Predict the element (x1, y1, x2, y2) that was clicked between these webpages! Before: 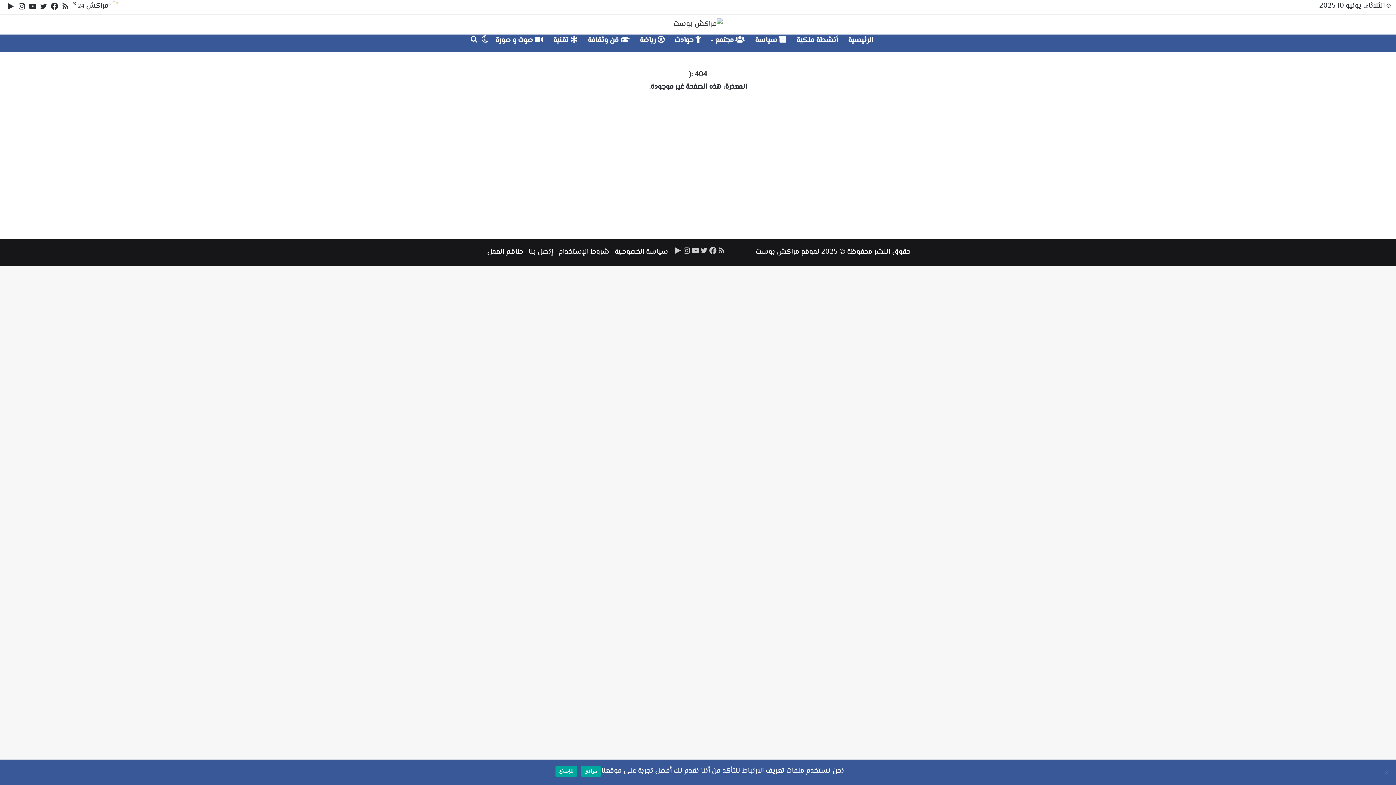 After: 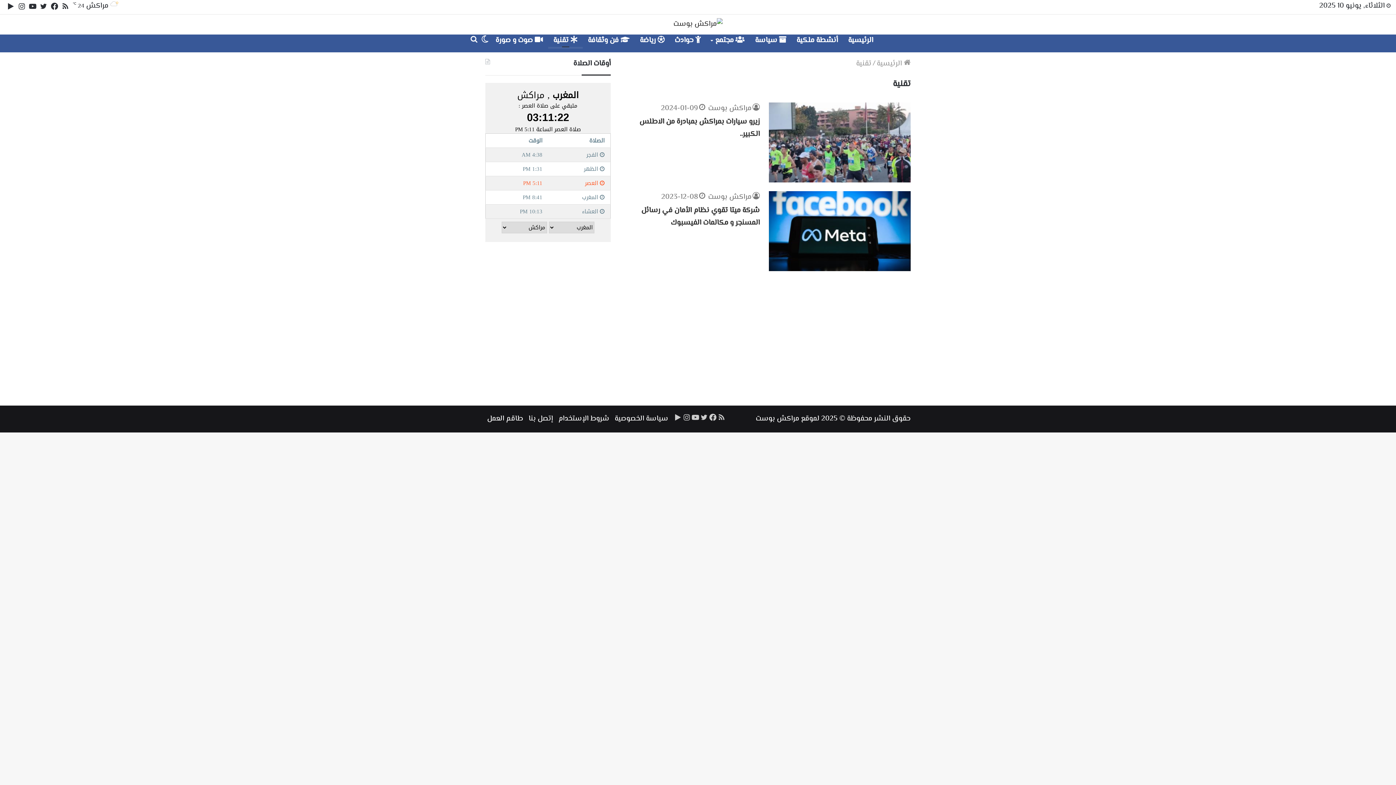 Action: label:  تقنية bbox: (548, 34, 582, 46)